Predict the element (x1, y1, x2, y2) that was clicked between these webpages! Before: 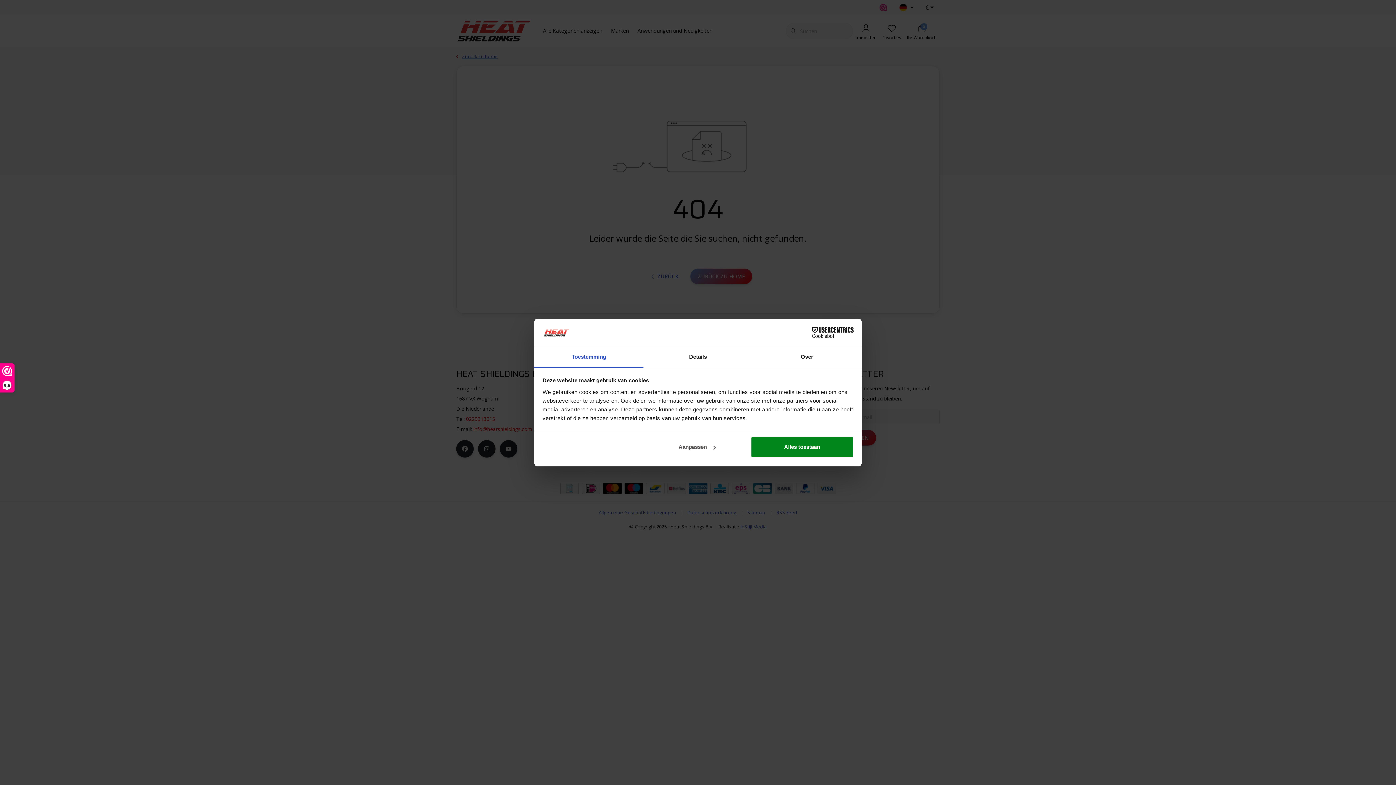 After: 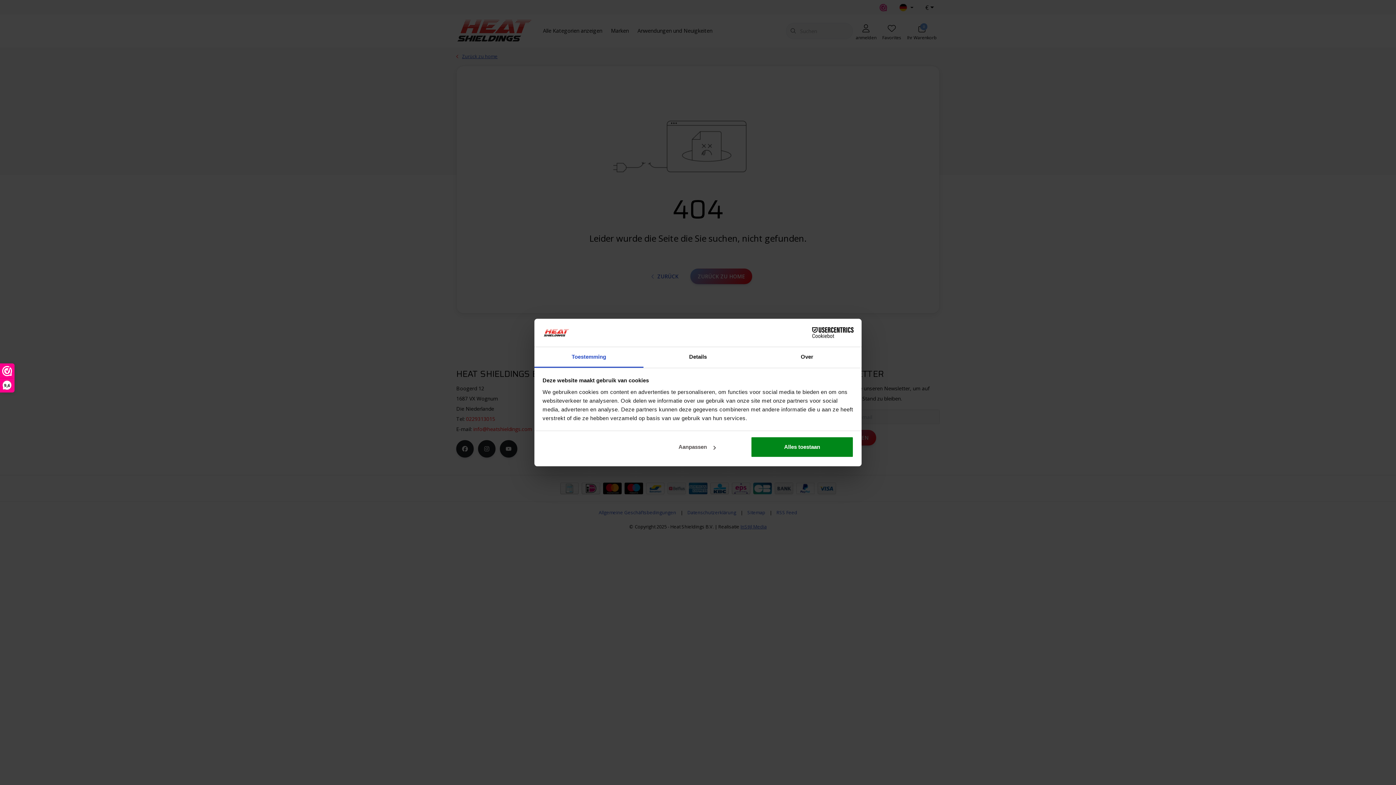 Action: label: Toestemming bbox: (534, 347, 643, 367)